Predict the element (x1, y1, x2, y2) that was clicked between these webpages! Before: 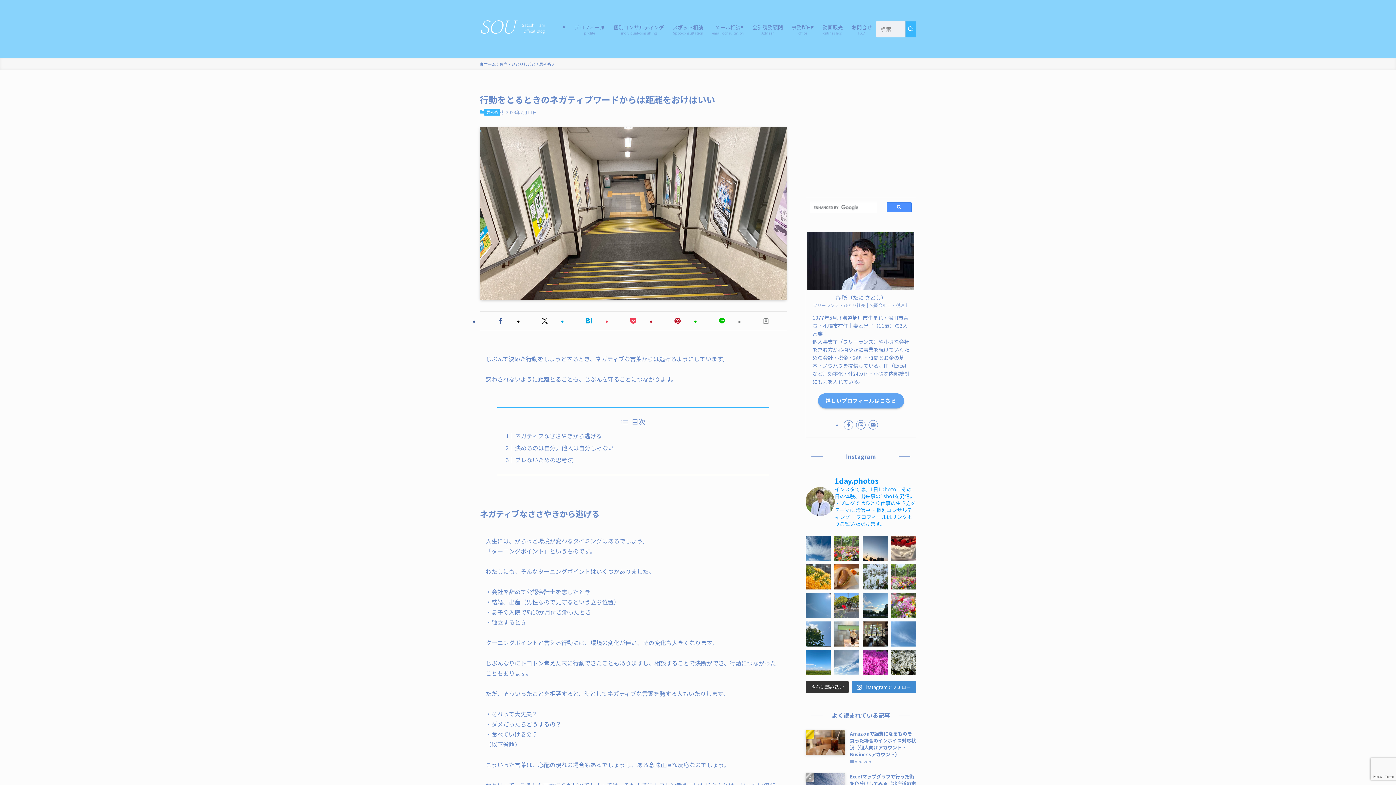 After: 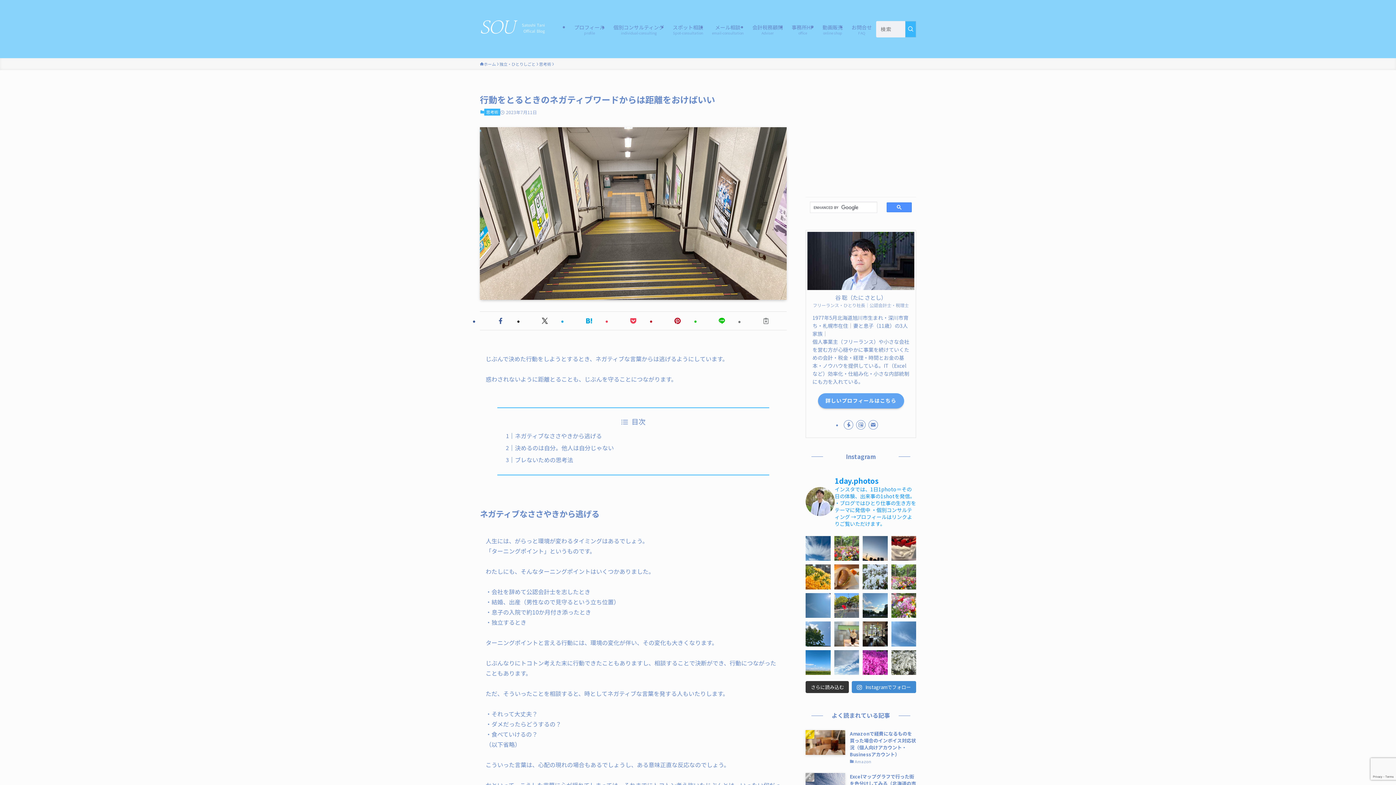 Action: bbox: (891, 650, 916, 675)